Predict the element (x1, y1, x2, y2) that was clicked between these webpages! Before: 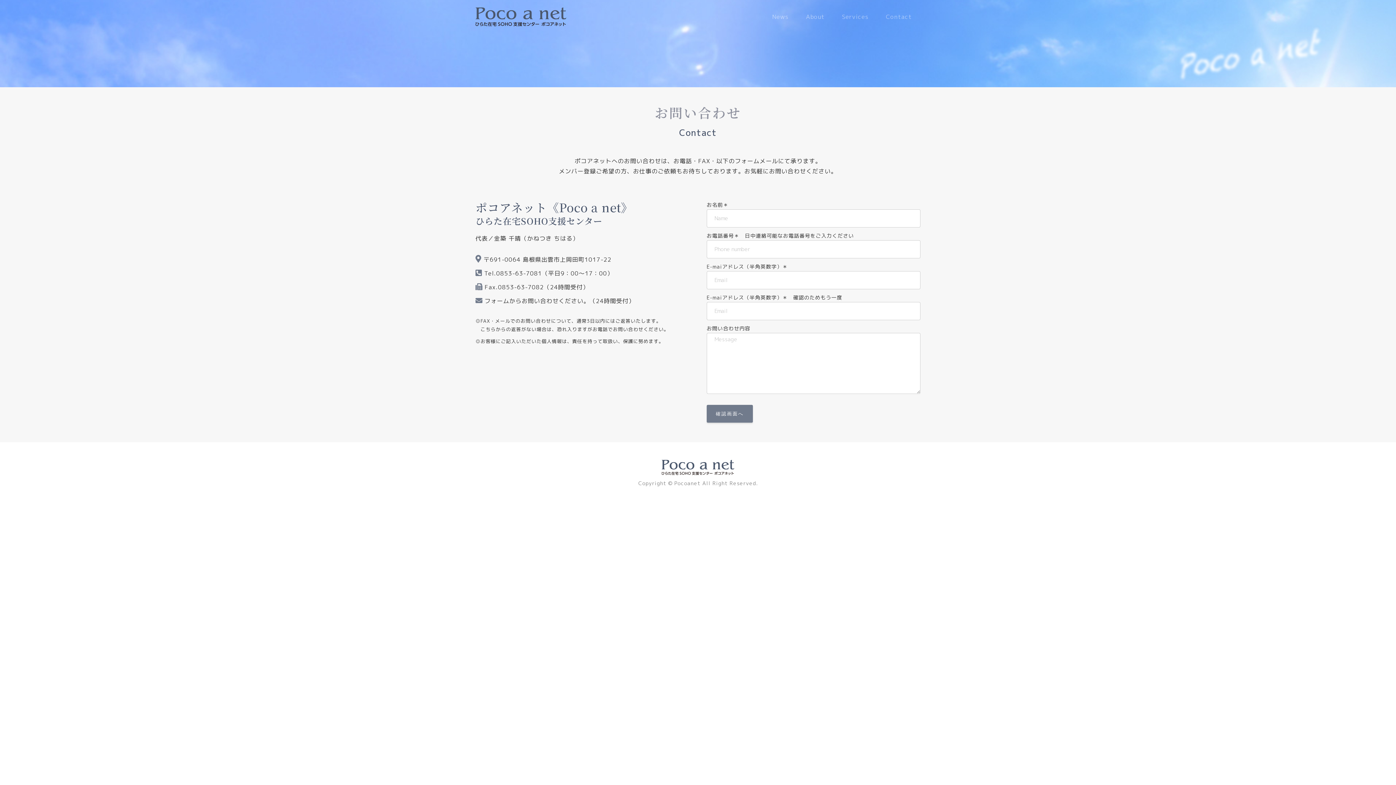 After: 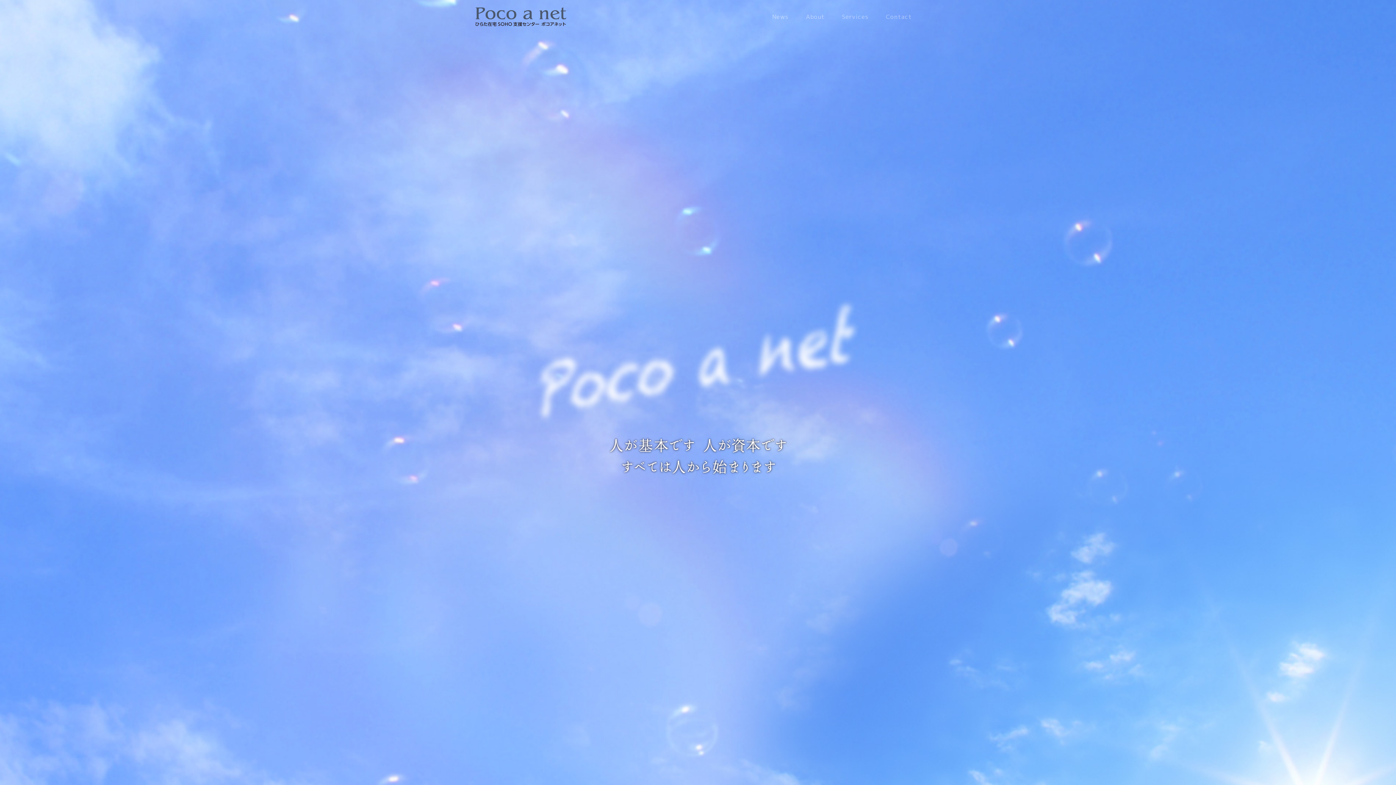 Action: bbox: (475, 460, 920, 478)